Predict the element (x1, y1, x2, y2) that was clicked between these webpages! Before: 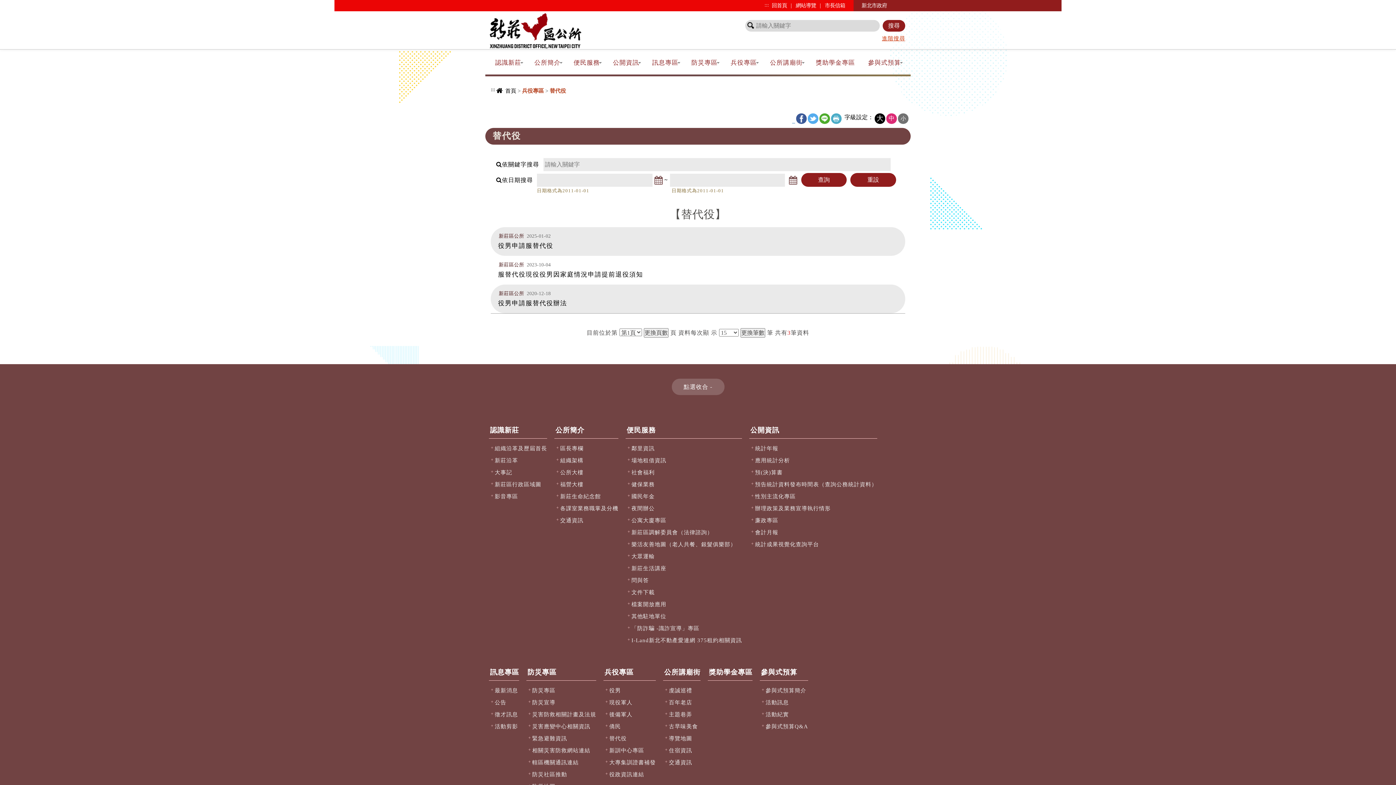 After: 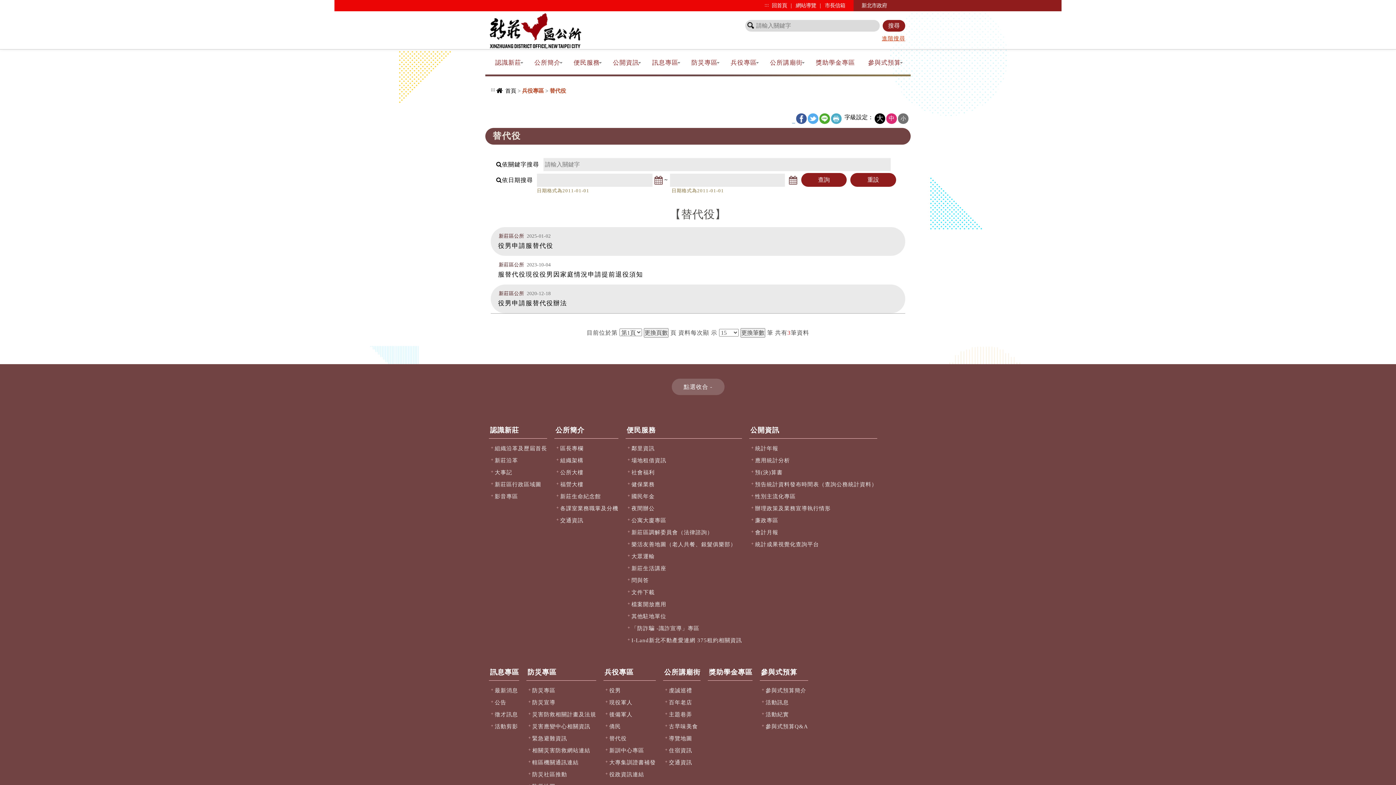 Action: bbox: (609, 735, 626, 742) label: 替代役